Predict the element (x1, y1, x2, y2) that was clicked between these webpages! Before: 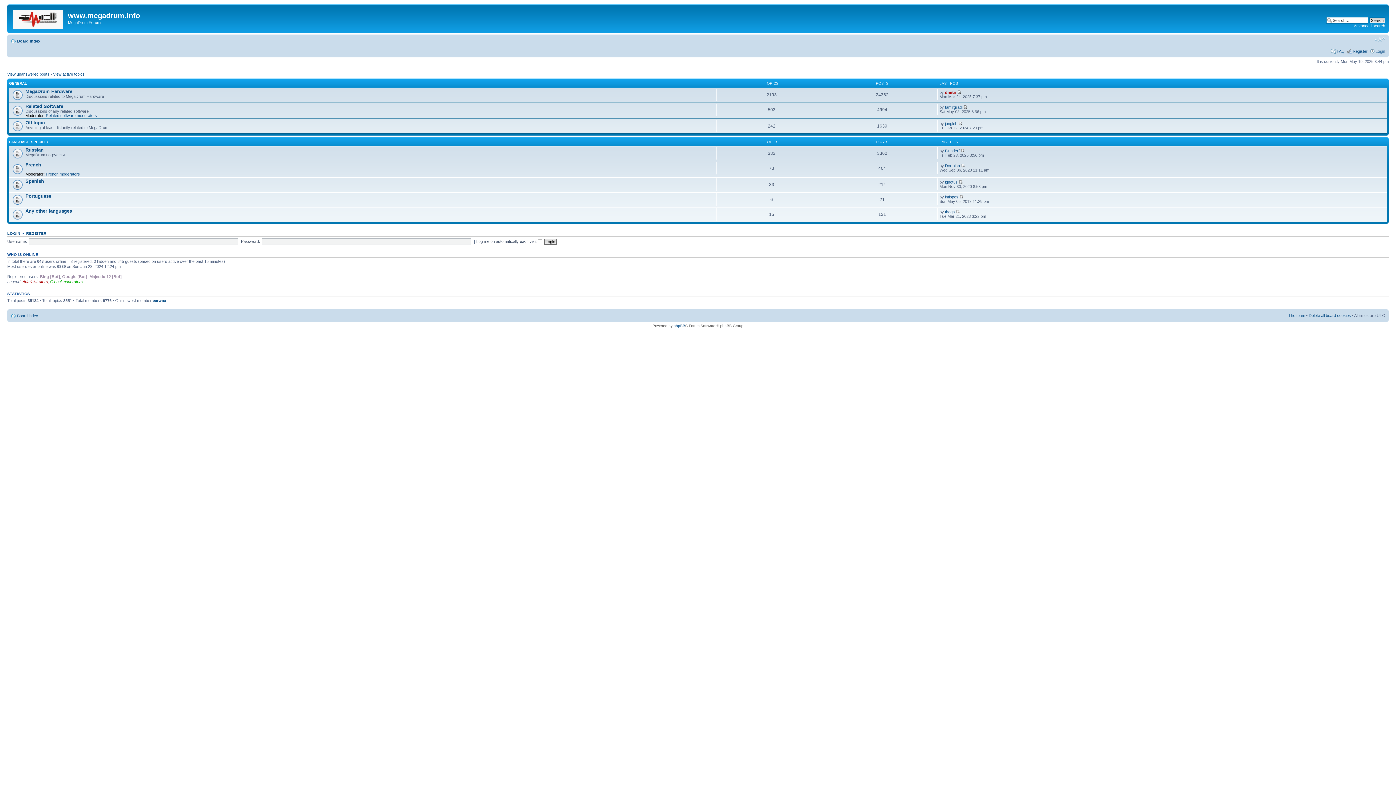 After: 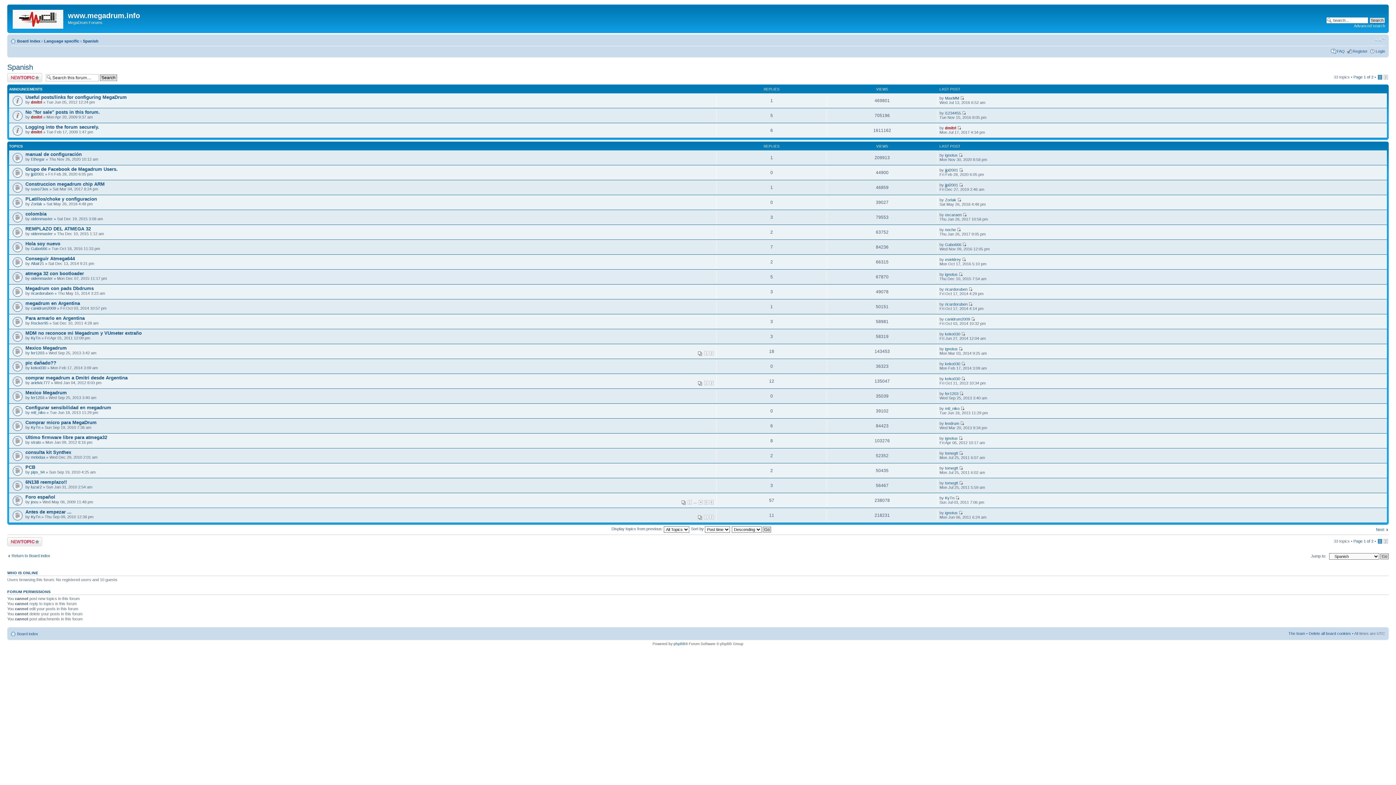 Action: label: Spanish bbox: (25, 178, 44, 184)